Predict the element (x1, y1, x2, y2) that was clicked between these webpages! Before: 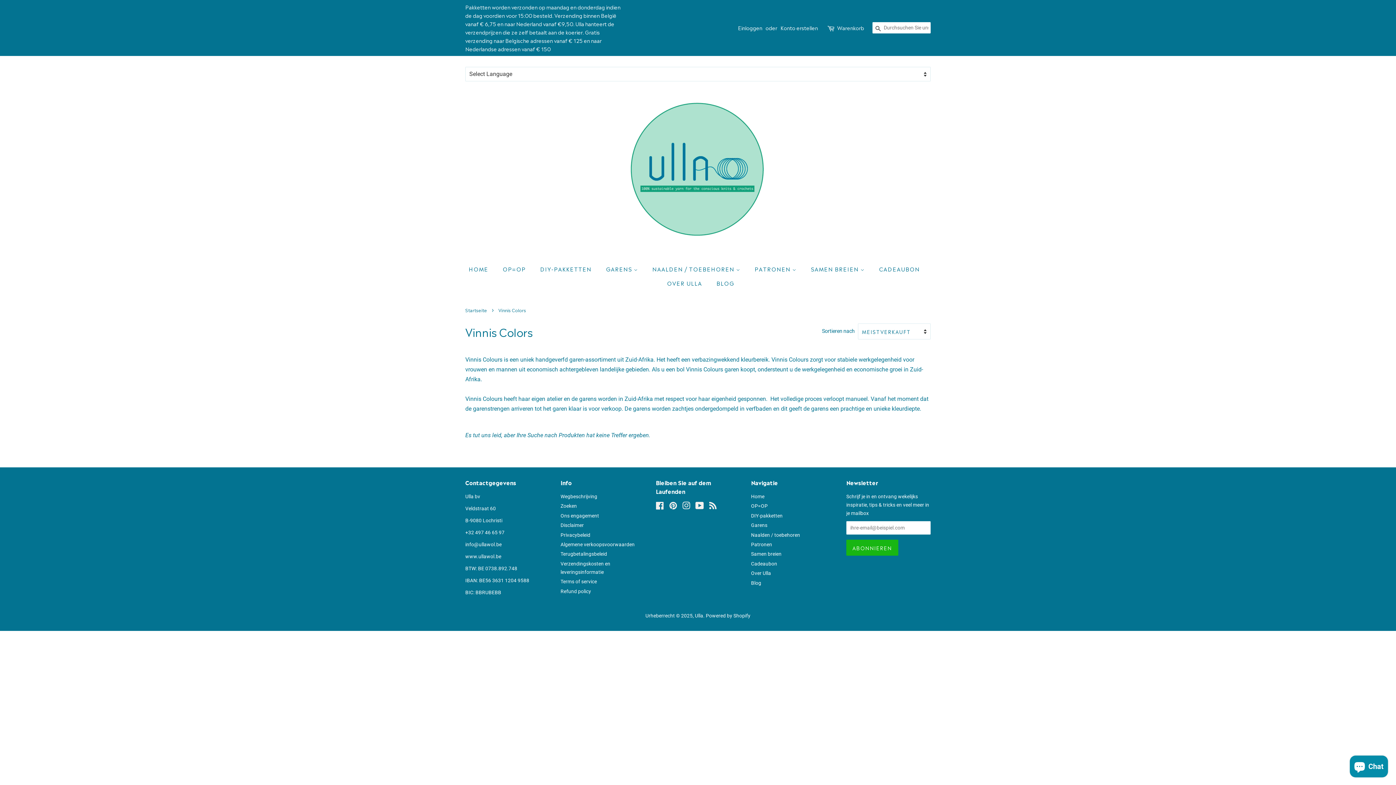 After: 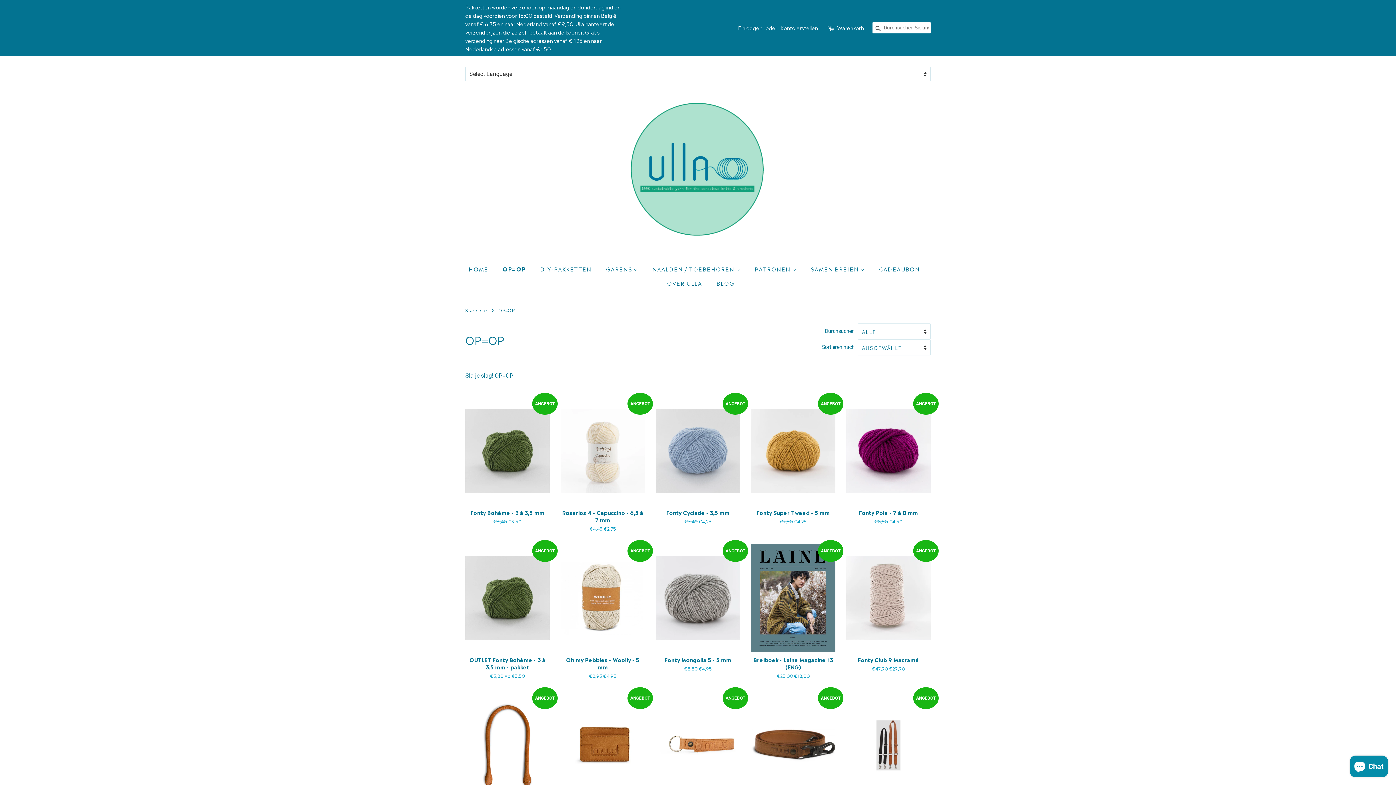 Action: bbox: (497, 261, 533, 276) label: OP=OP